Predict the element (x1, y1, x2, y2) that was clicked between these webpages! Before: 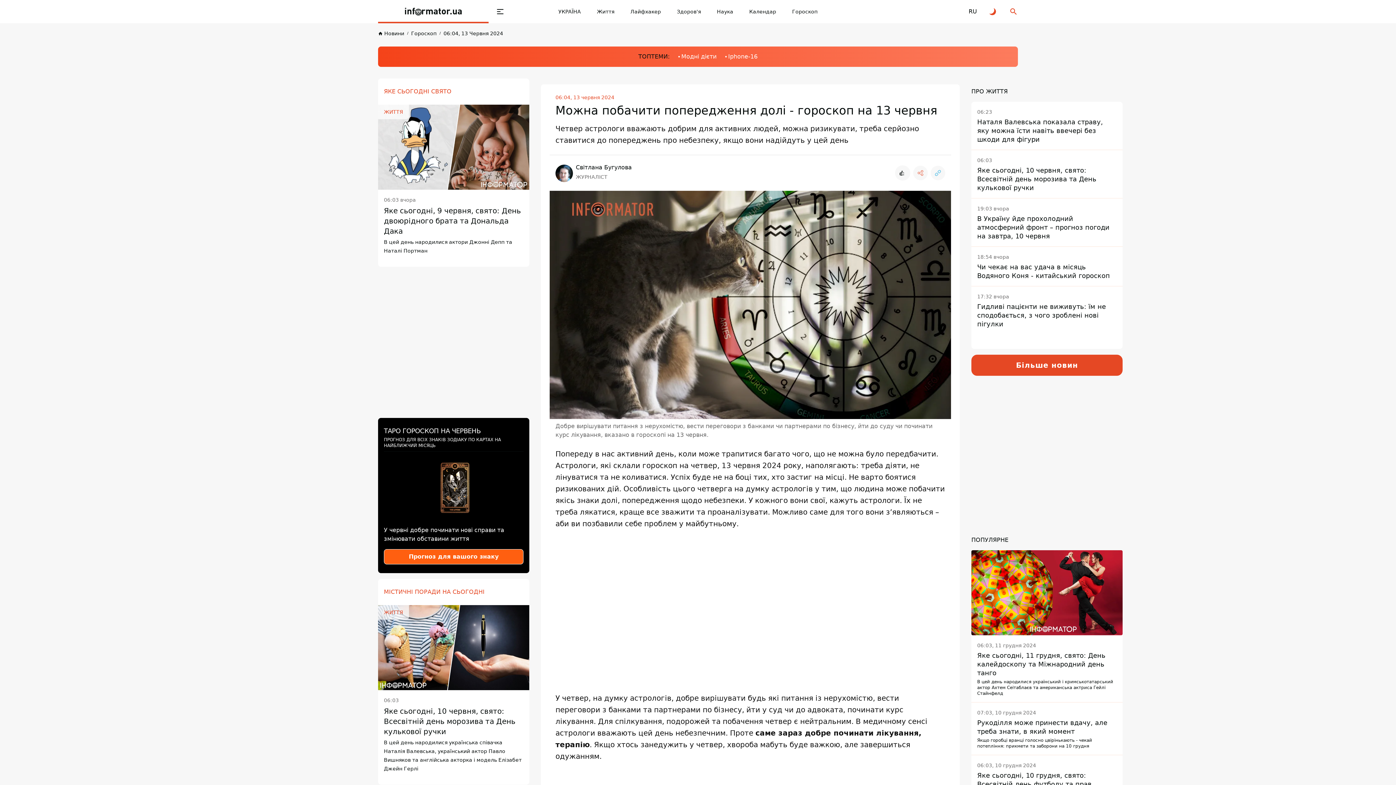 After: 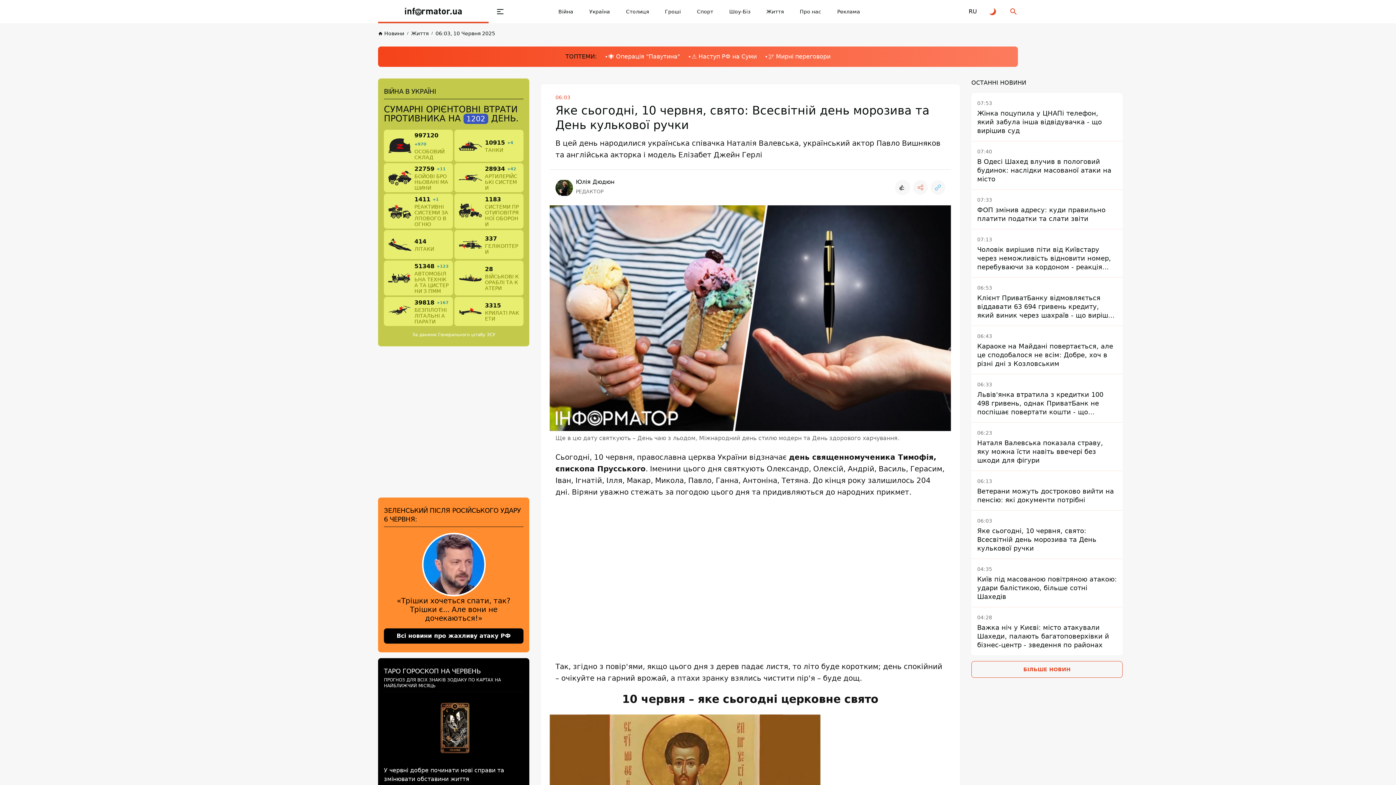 Action: bbox: (971, 149, 1122, 198) label: 06:03
Яке сьогодні, 10 червня, свято: Всесвітній день морозива та День кулькової ручки